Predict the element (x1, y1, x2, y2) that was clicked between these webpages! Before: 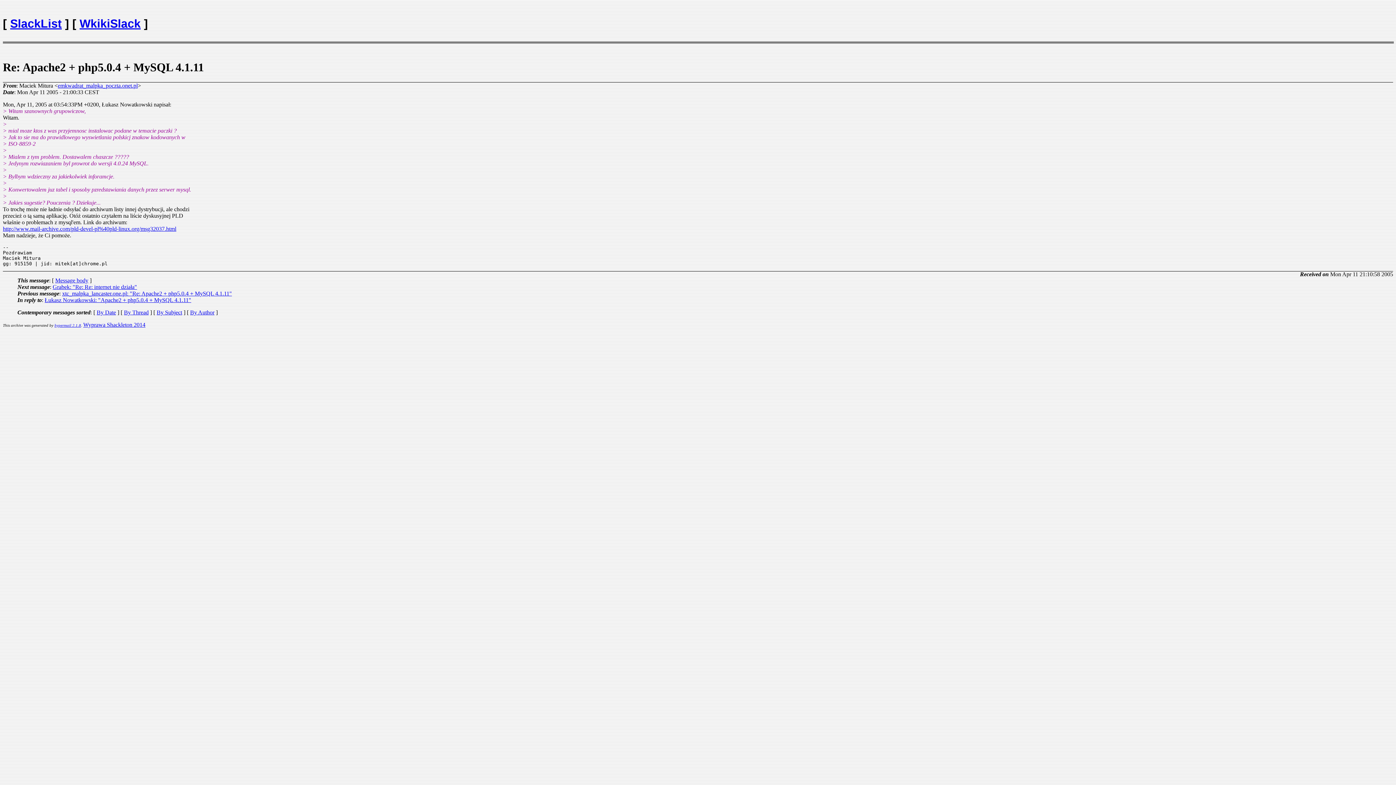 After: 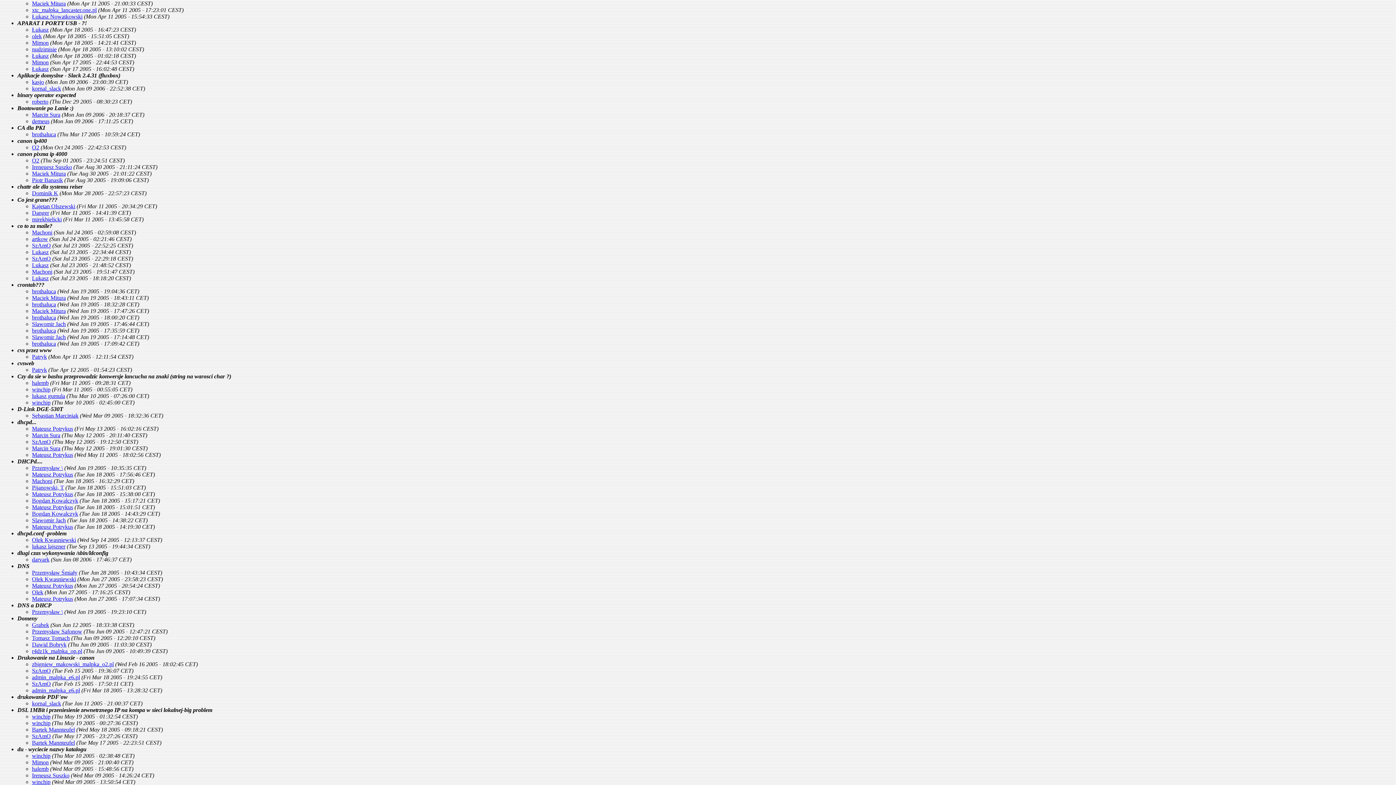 Action: label: By Subject bbox: (156, 309, 182, 315)